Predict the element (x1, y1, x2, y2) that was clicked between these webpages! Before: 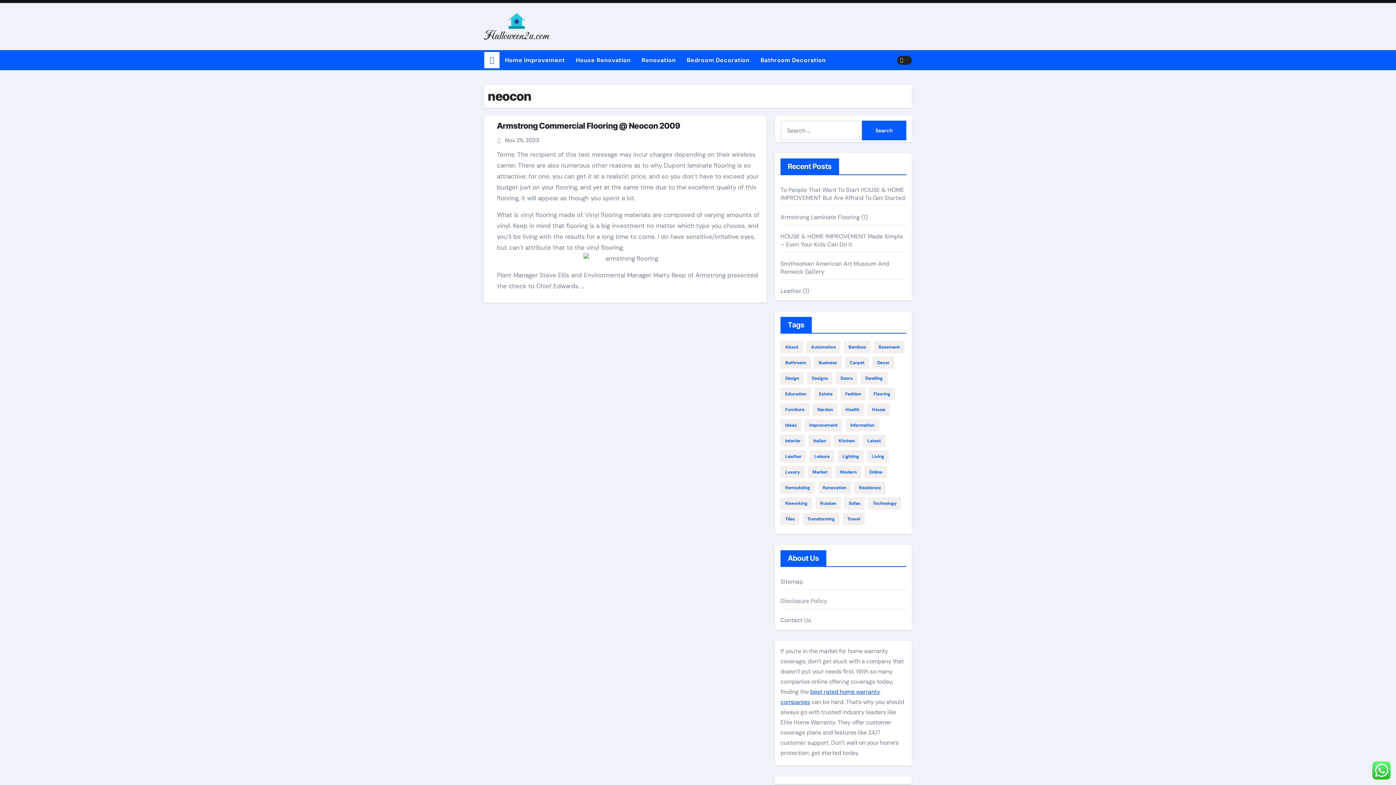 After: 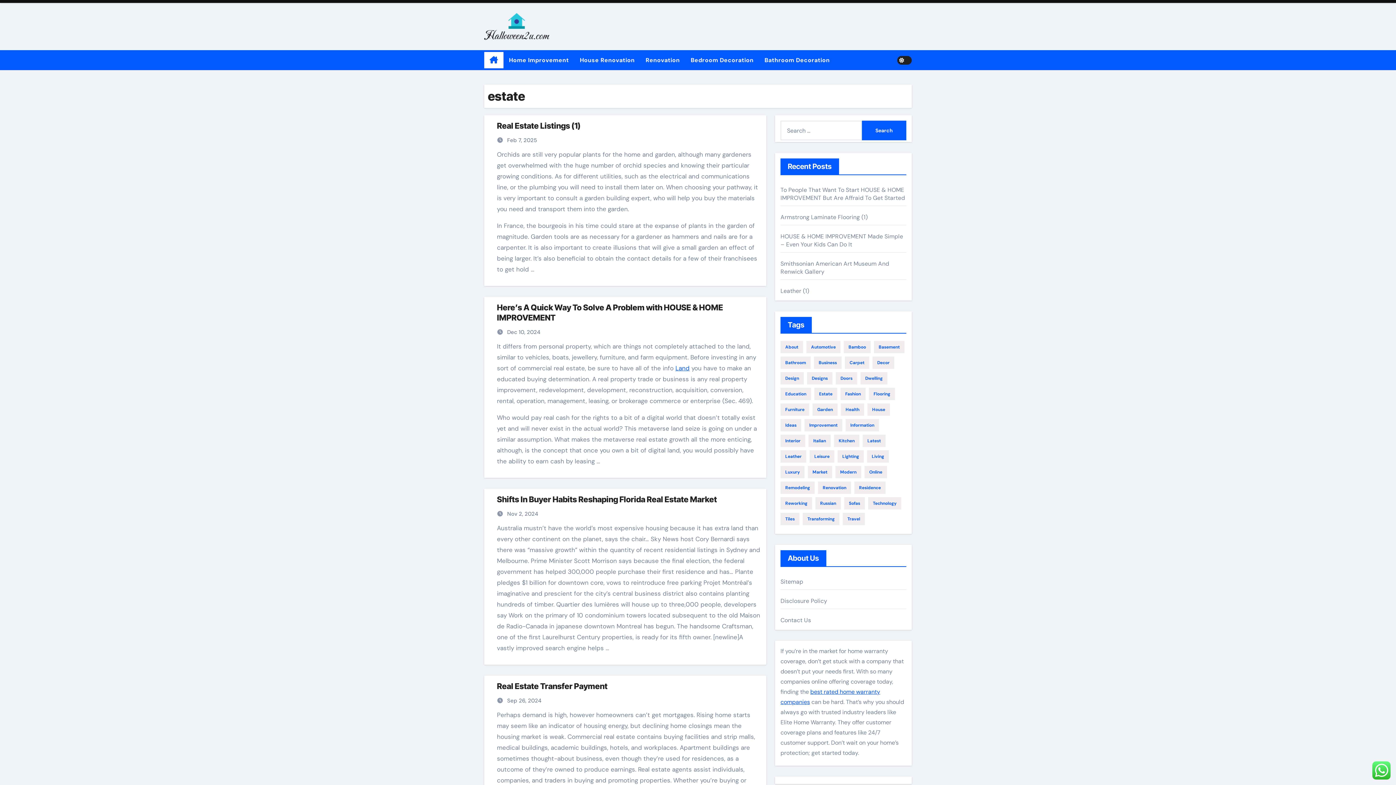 Action: label: estate (41 items) bbox: (814, 388, 837, 400)